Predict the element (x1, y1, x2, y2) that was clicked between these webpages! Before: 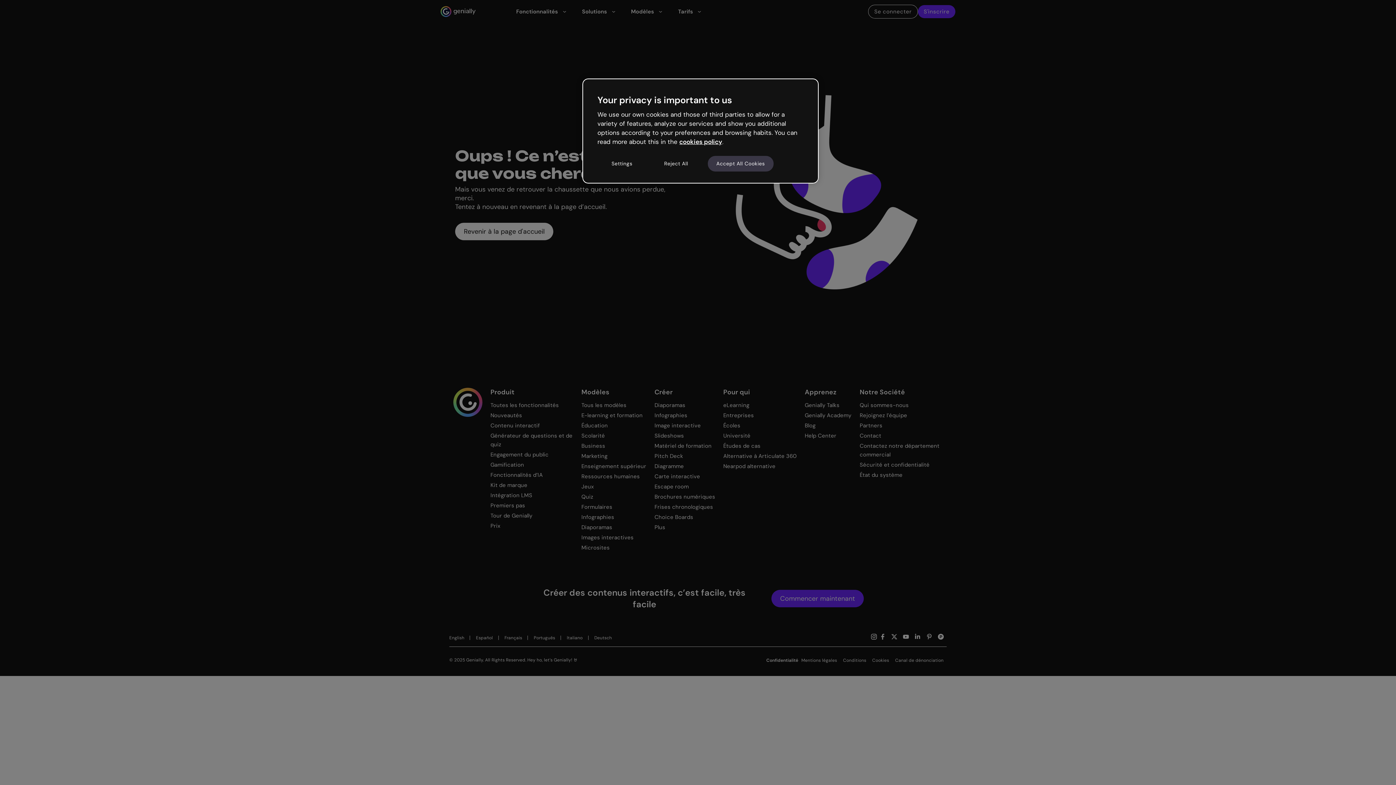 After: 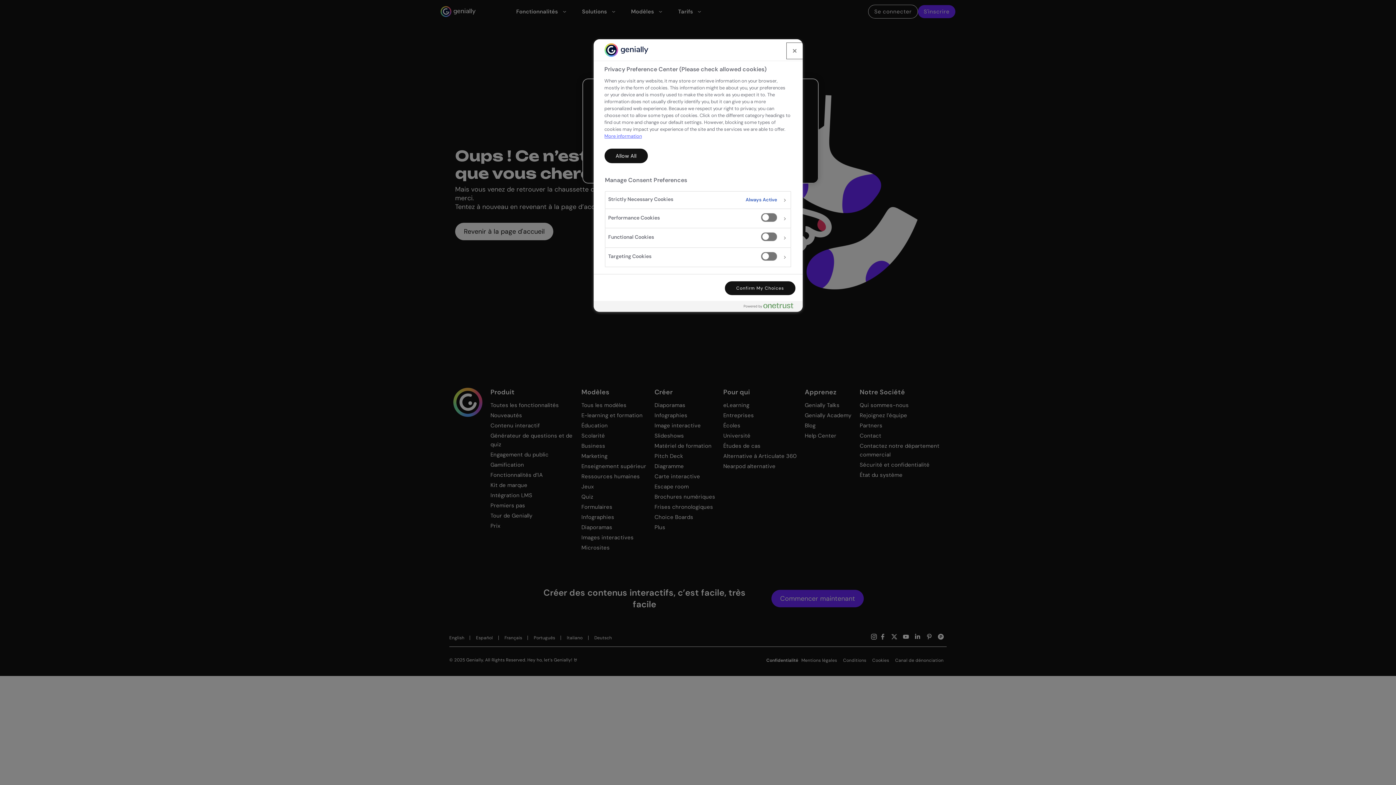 Action: bbox: (597, 155, 646, 171) label: Settings